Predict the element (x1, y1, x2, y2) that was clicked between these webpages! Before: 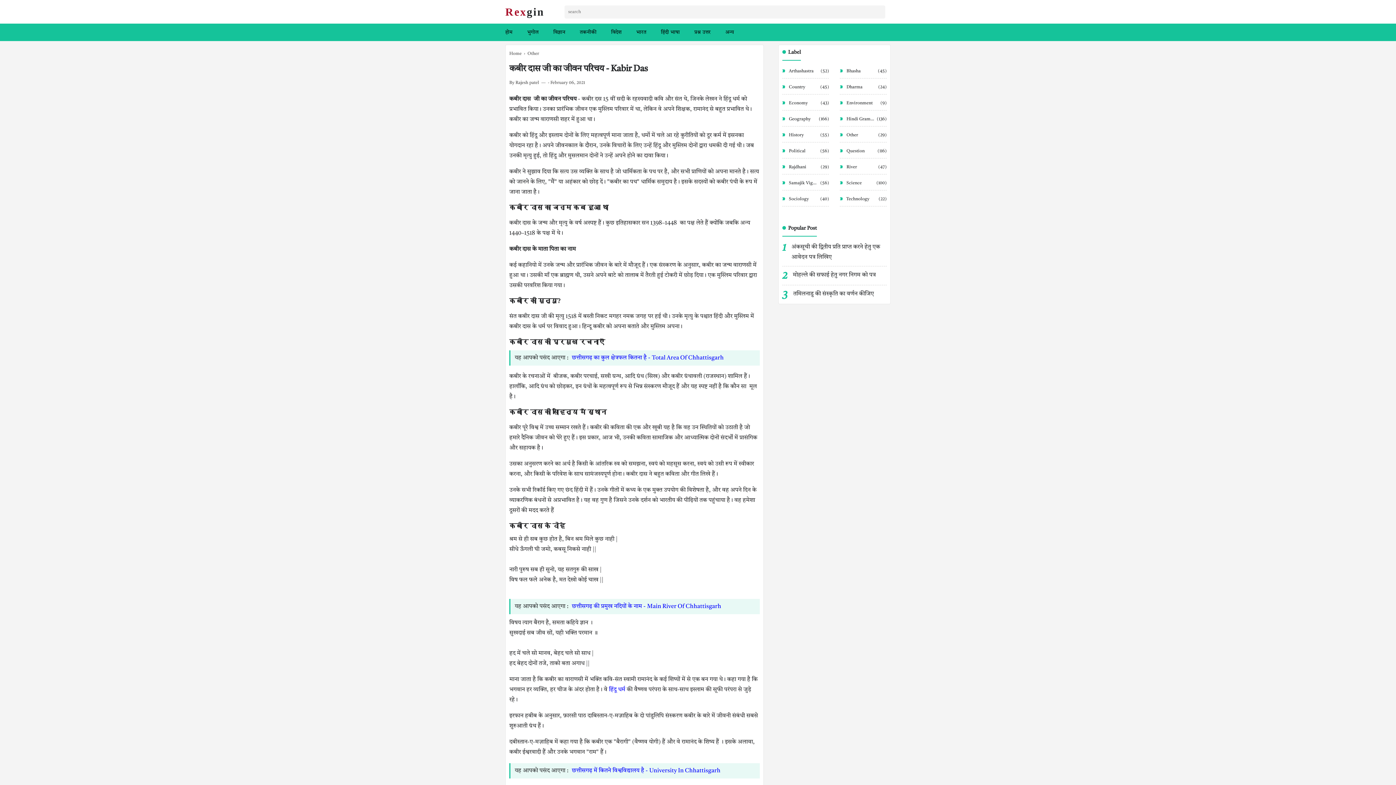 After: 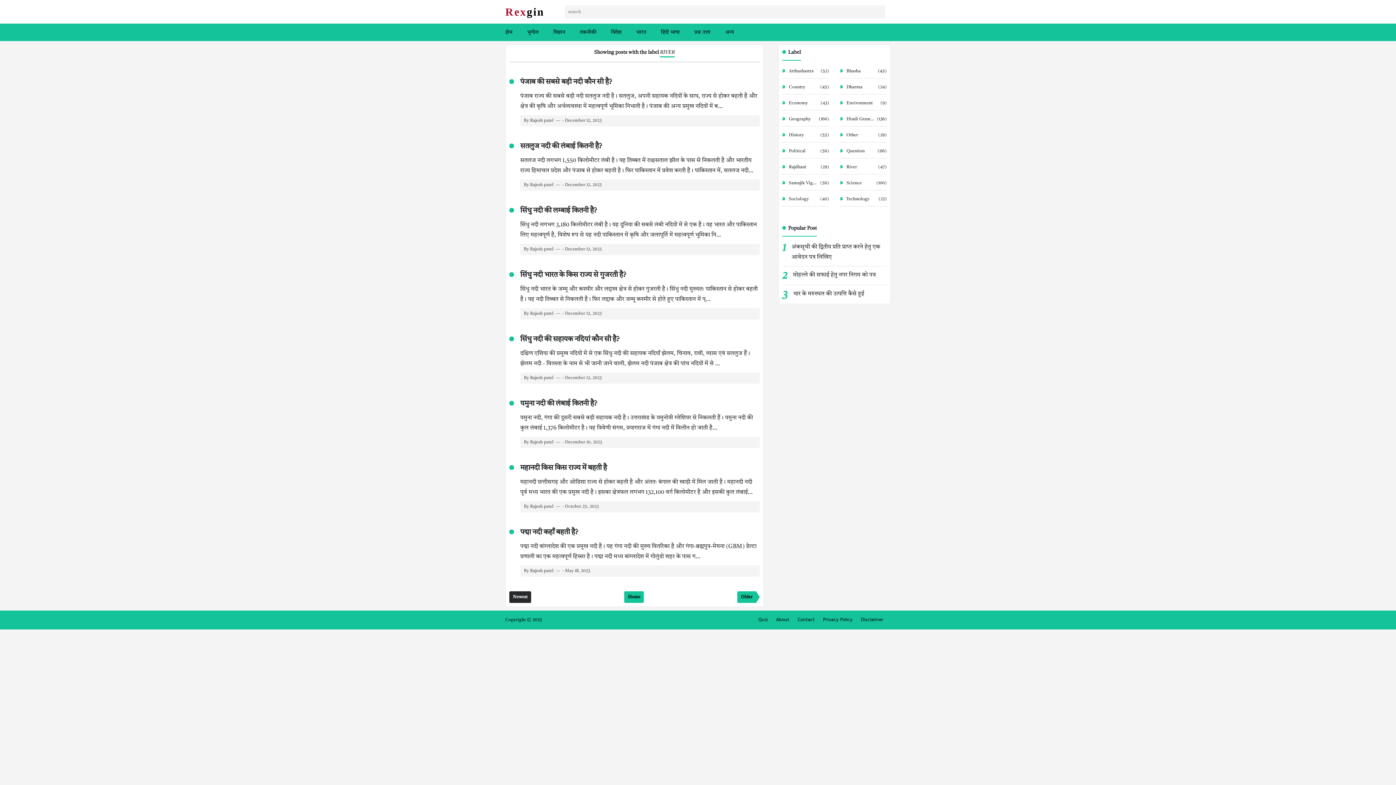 Action: label:  River bbox: (840, 162, 876, 172)